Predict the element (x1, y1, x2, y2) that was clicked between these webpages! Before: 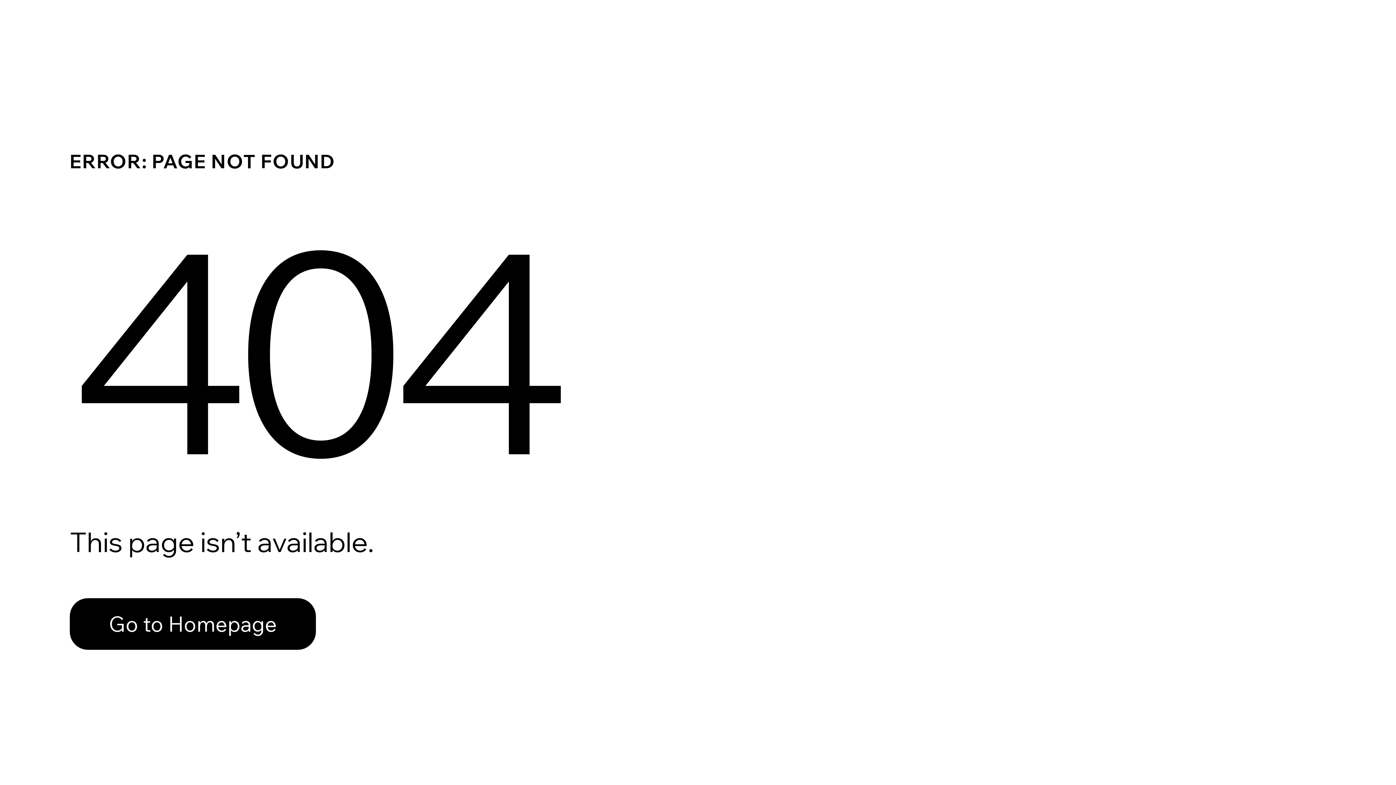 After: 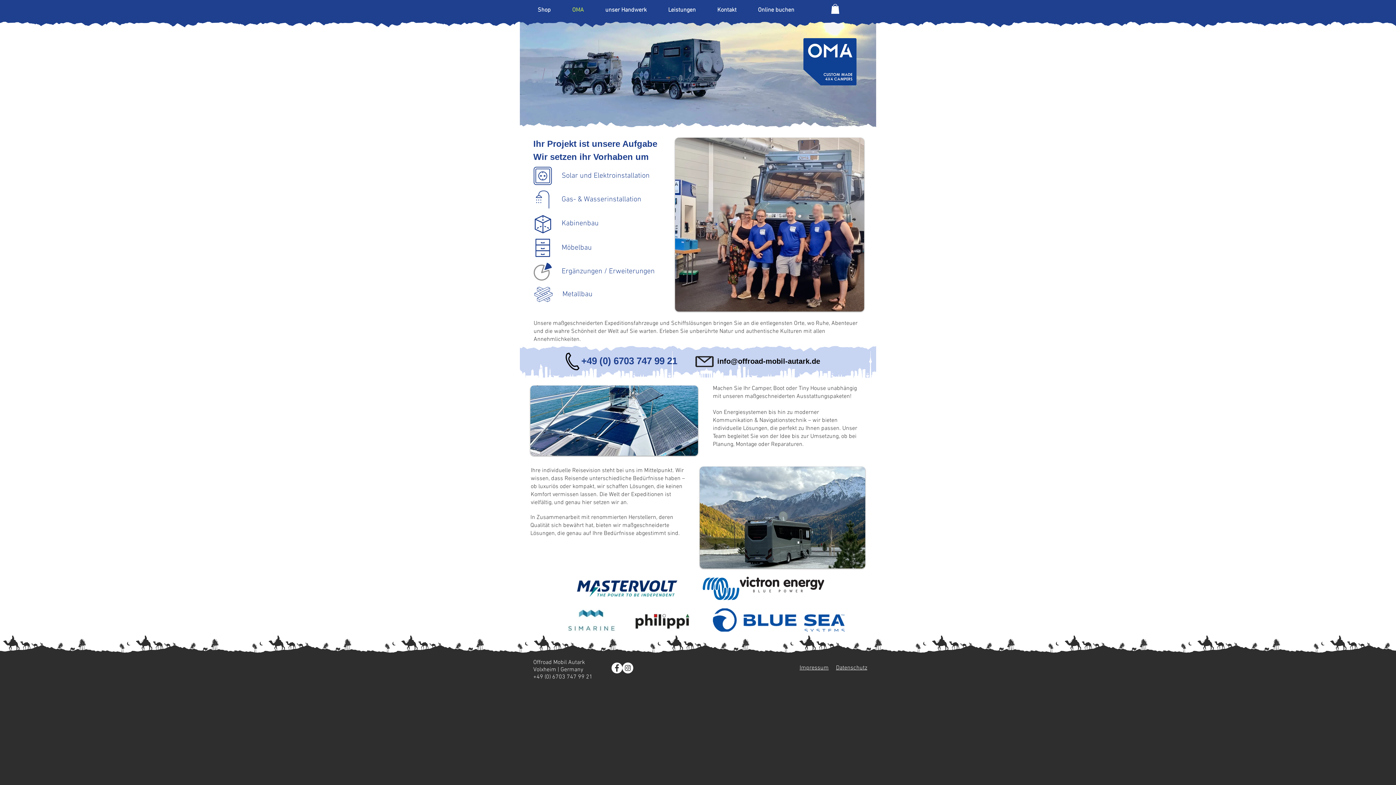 Action: bbox: (69, 582, 768, 659) label: Go to Homepage